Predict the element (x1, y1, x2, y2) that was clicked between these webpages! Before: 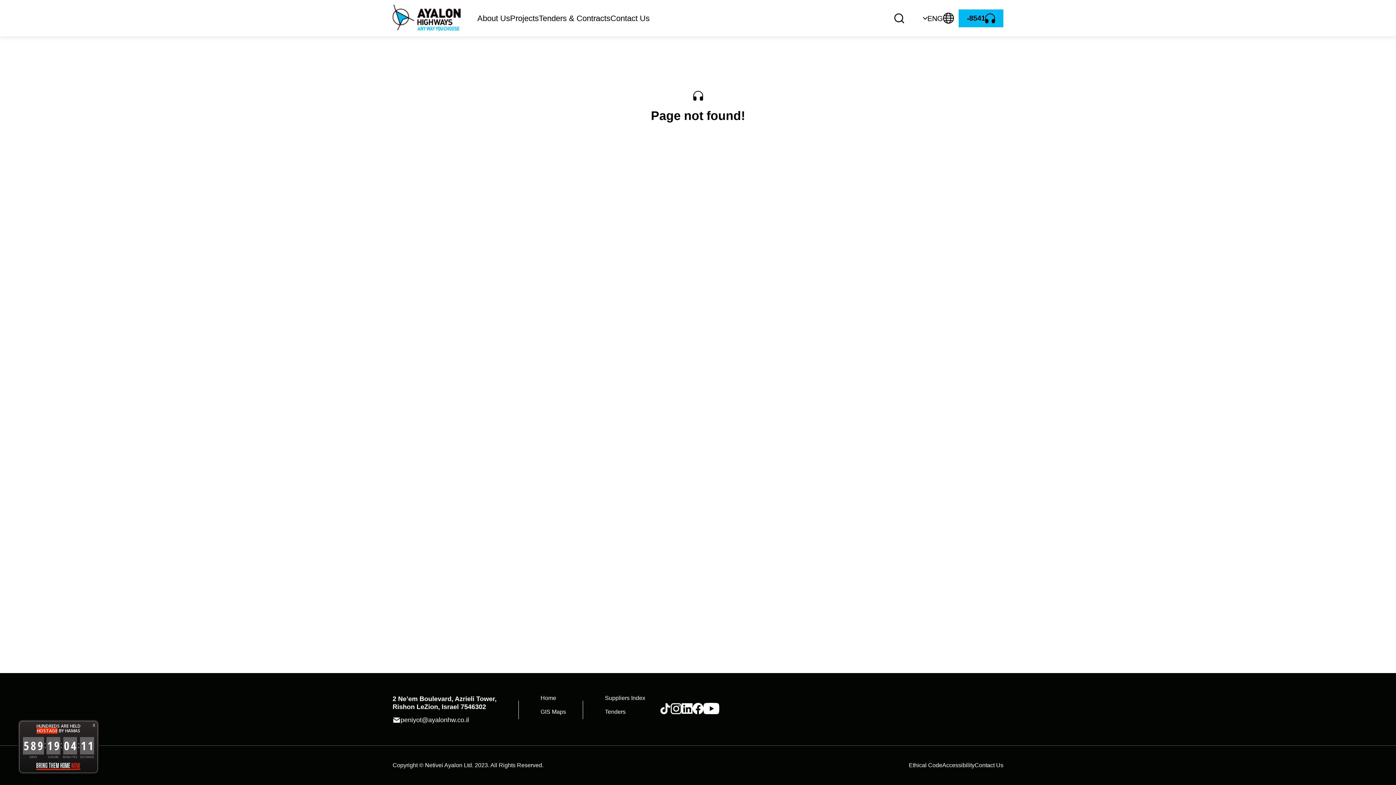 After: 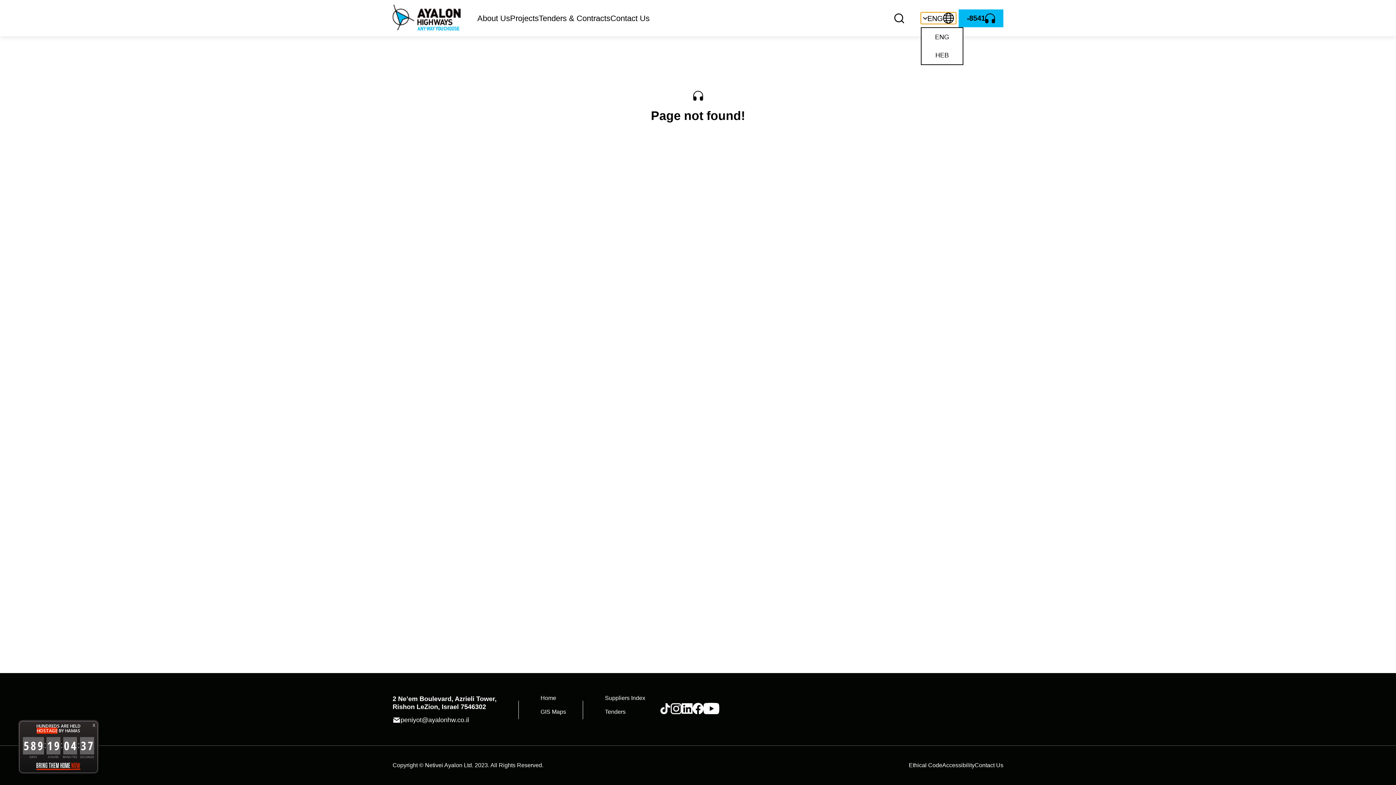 Action: label: ENG bbox: (921, 12, 956, 24)